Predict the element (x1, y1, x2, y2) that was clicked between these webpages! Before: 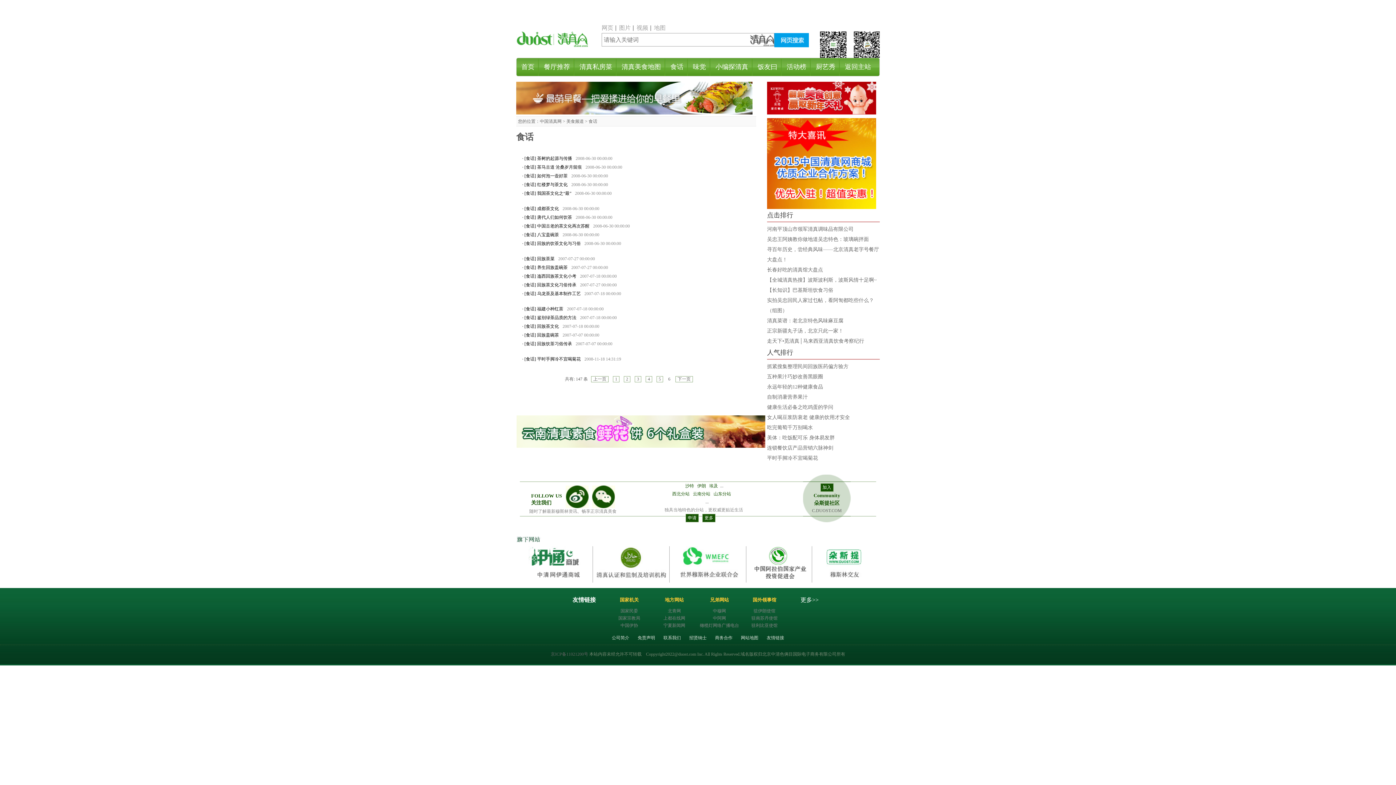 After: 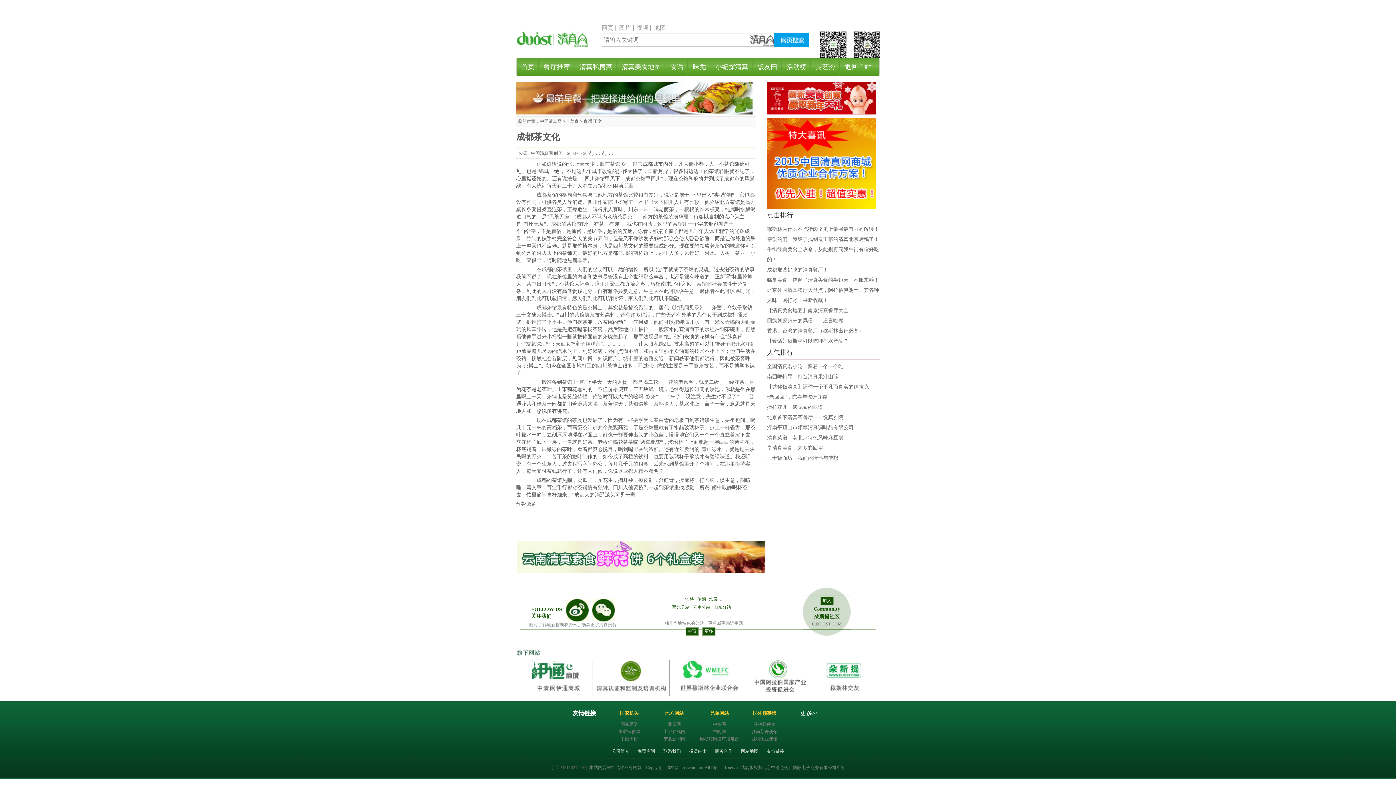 Action: bbox: (537, 206, 559, 211) label: 成都茶文化